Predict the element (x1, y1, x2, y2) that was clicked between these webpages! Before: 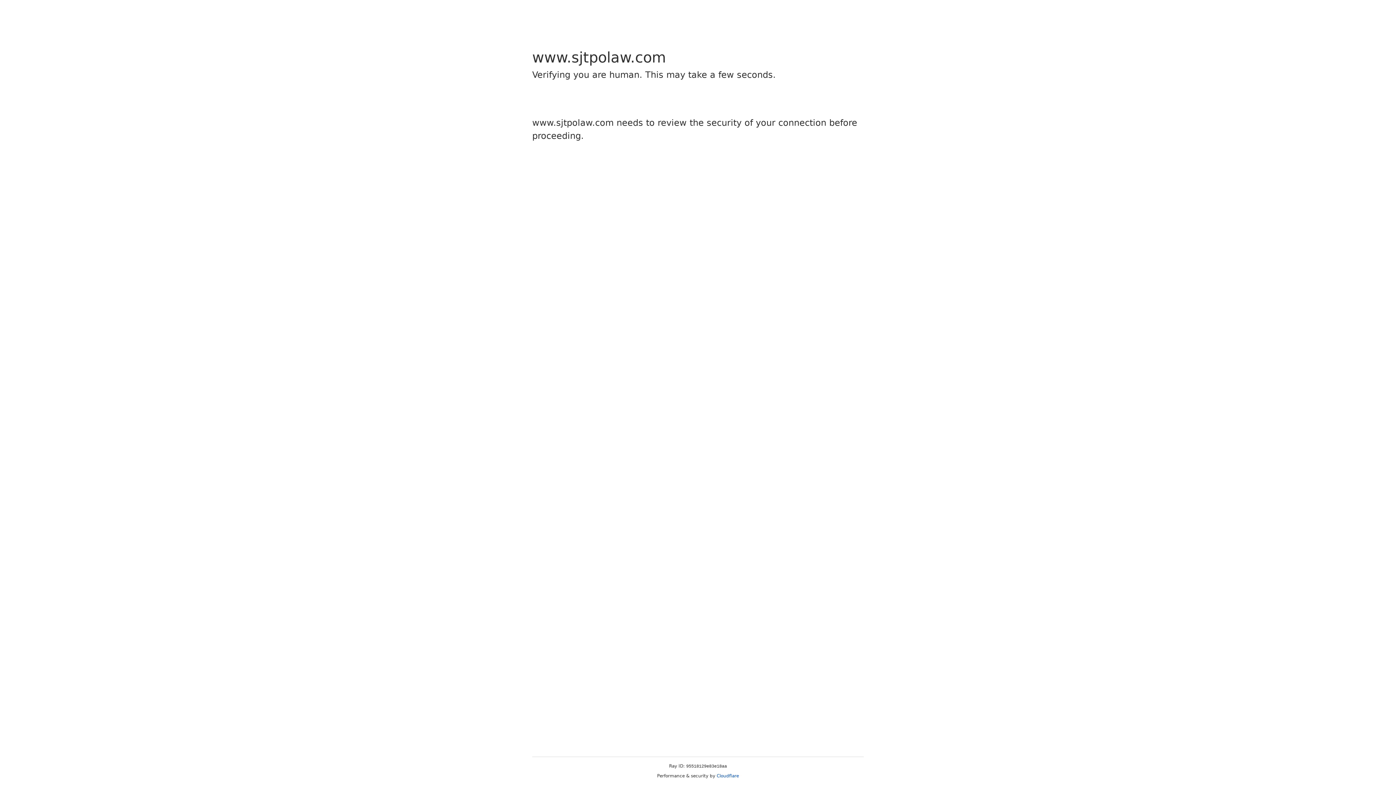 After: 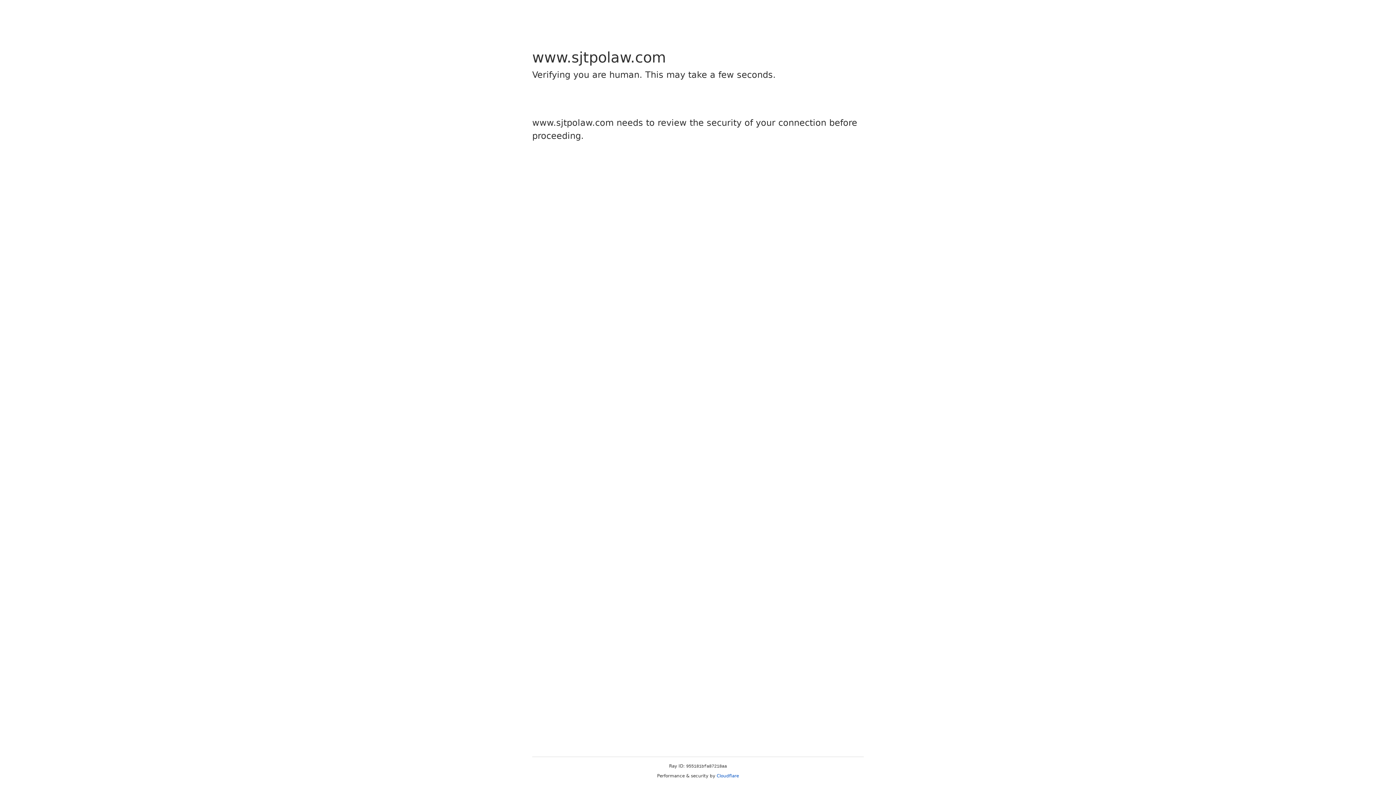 Action: bbox: (716, 773, 739, 778) label: Cloudflare